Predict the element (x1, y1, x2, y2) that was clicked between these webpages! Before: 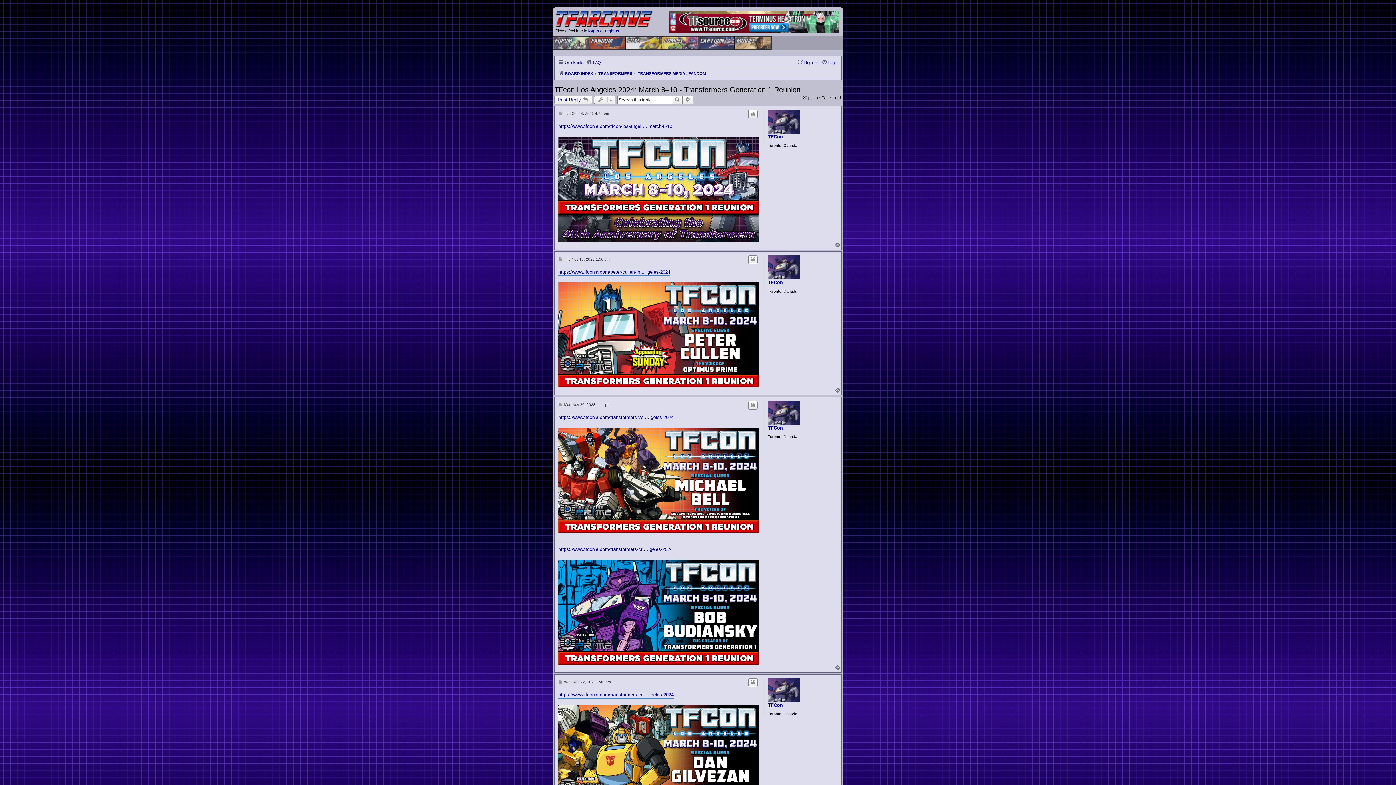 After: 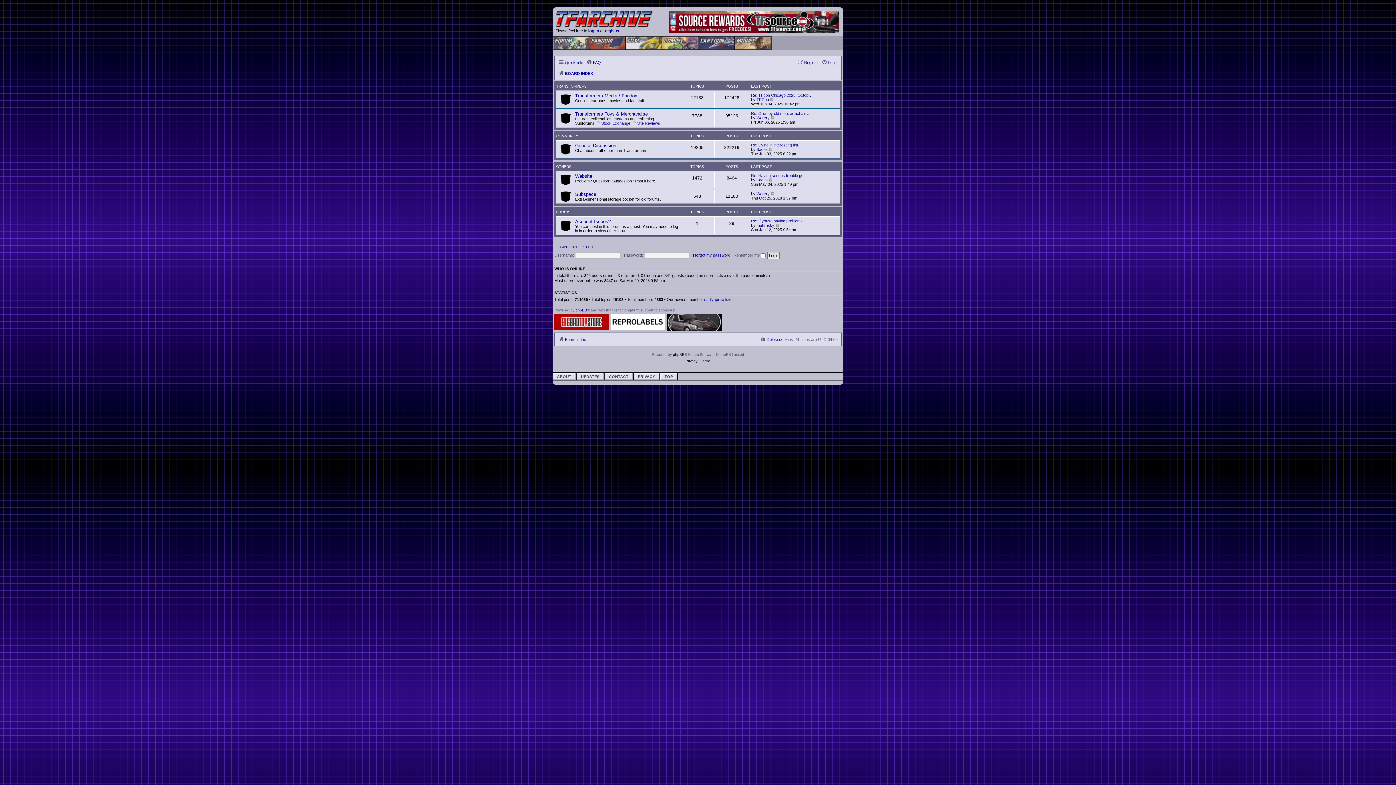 Action: bbox: (552, 36, 589, 49)